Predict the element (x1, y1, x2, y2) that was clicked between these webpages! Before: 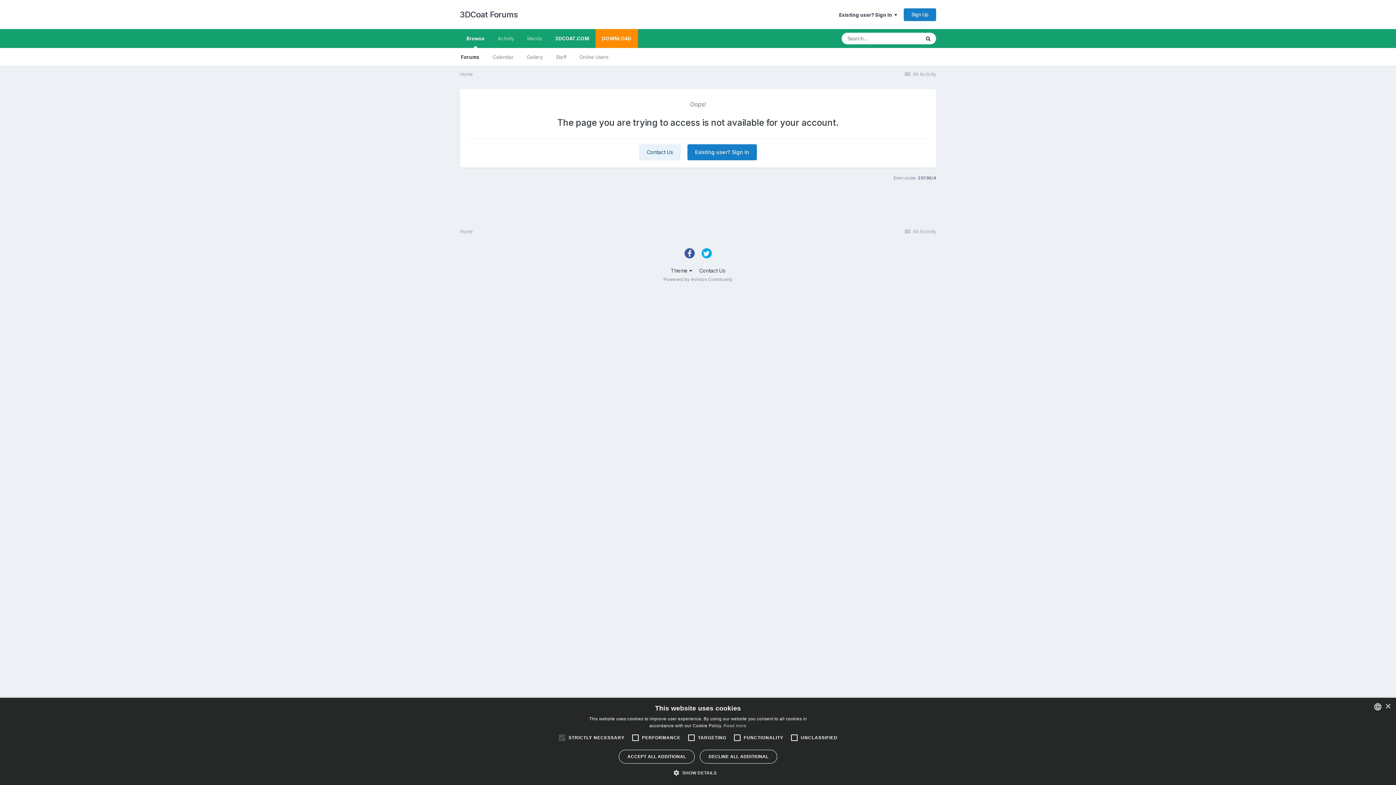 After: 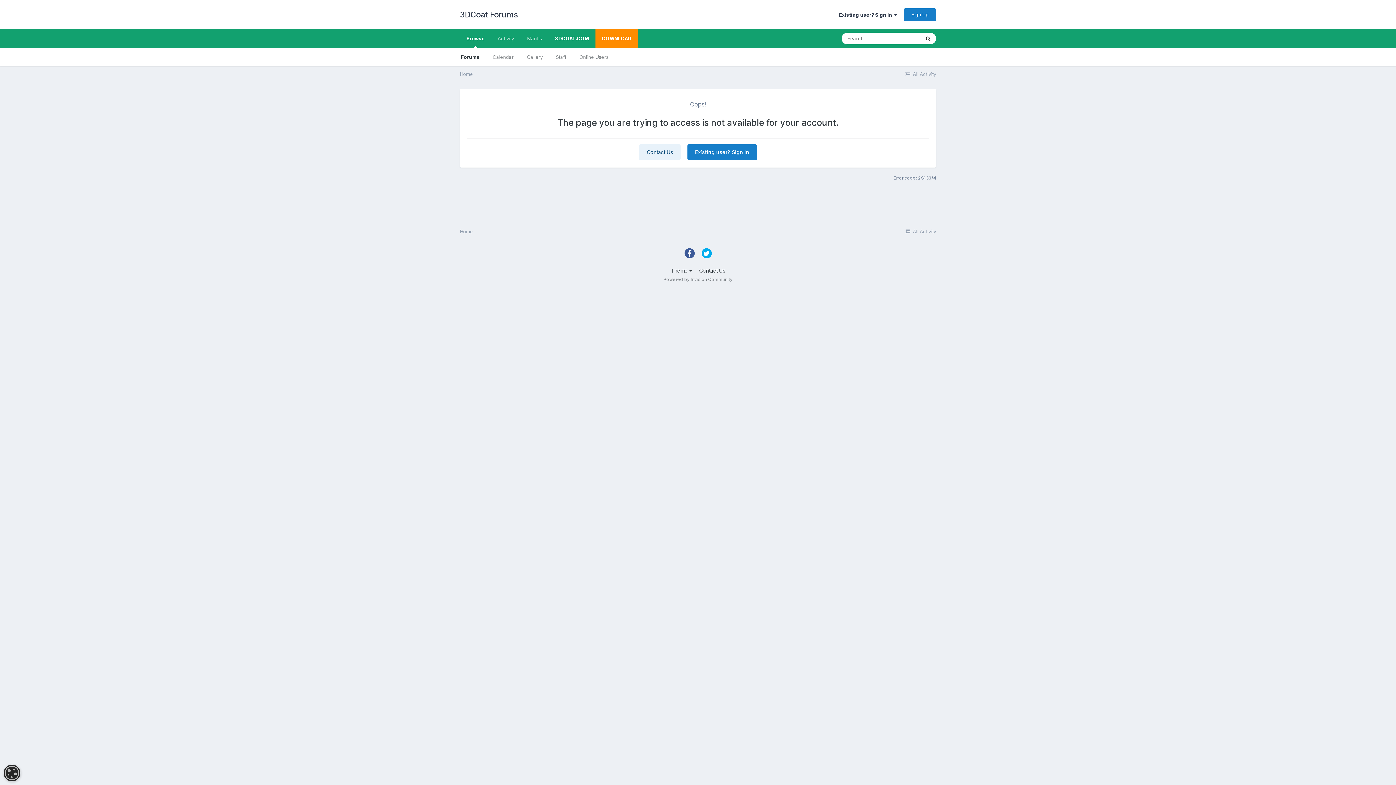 Action: label: ACCEPT ALL ADDITIONAL bbox: (618, 750, 695, 764)